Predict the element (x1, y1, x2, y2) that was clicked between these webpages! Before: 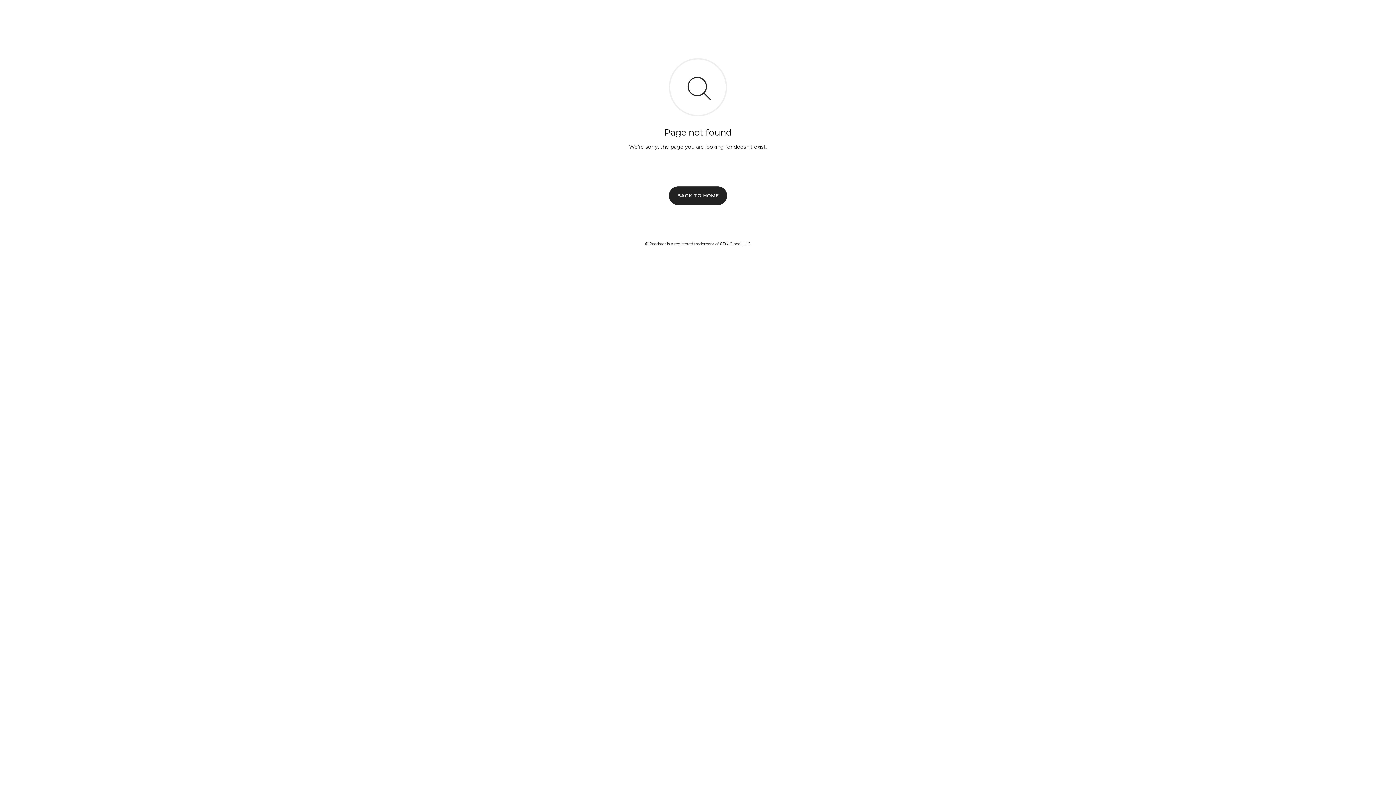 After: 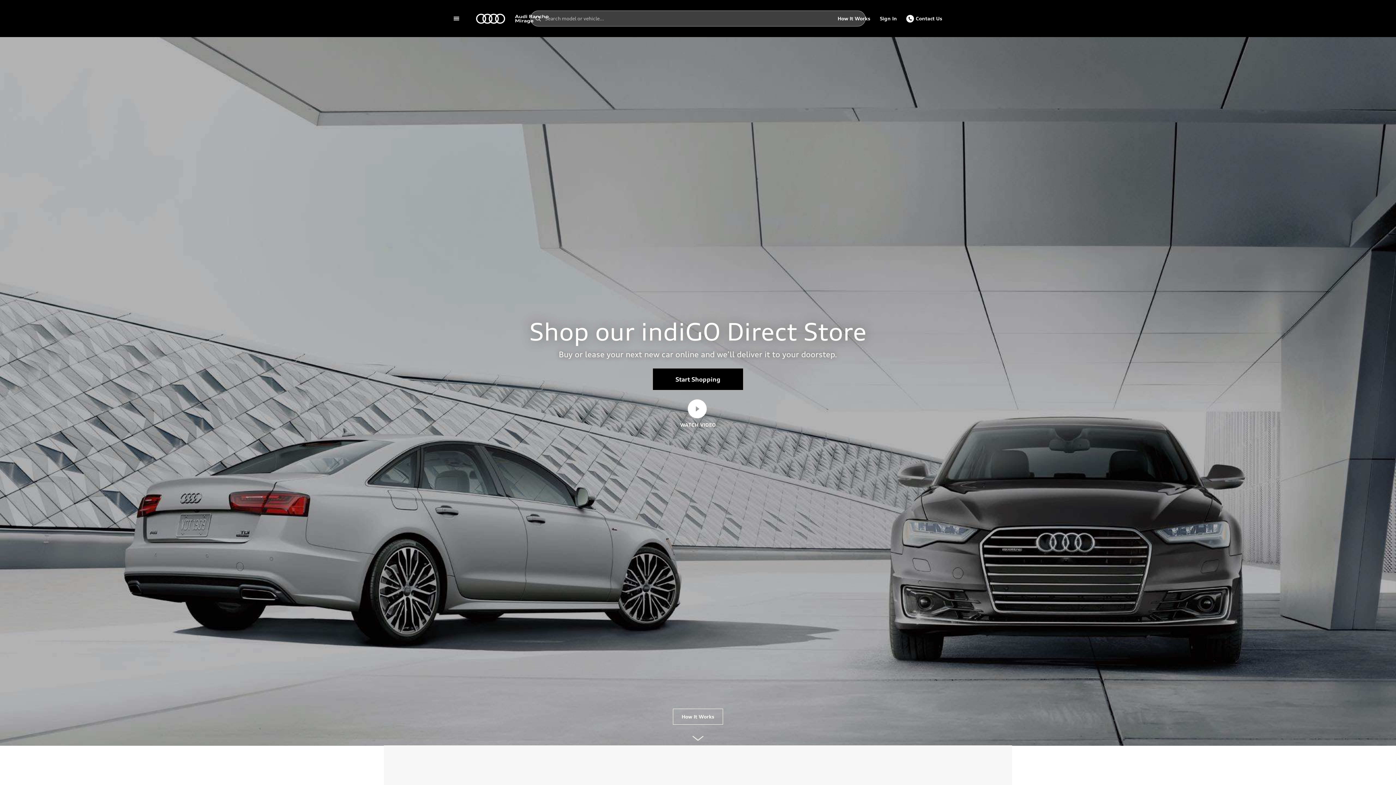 Action: label: BACK TO HOME bbox: (669, 186, 727, 204)